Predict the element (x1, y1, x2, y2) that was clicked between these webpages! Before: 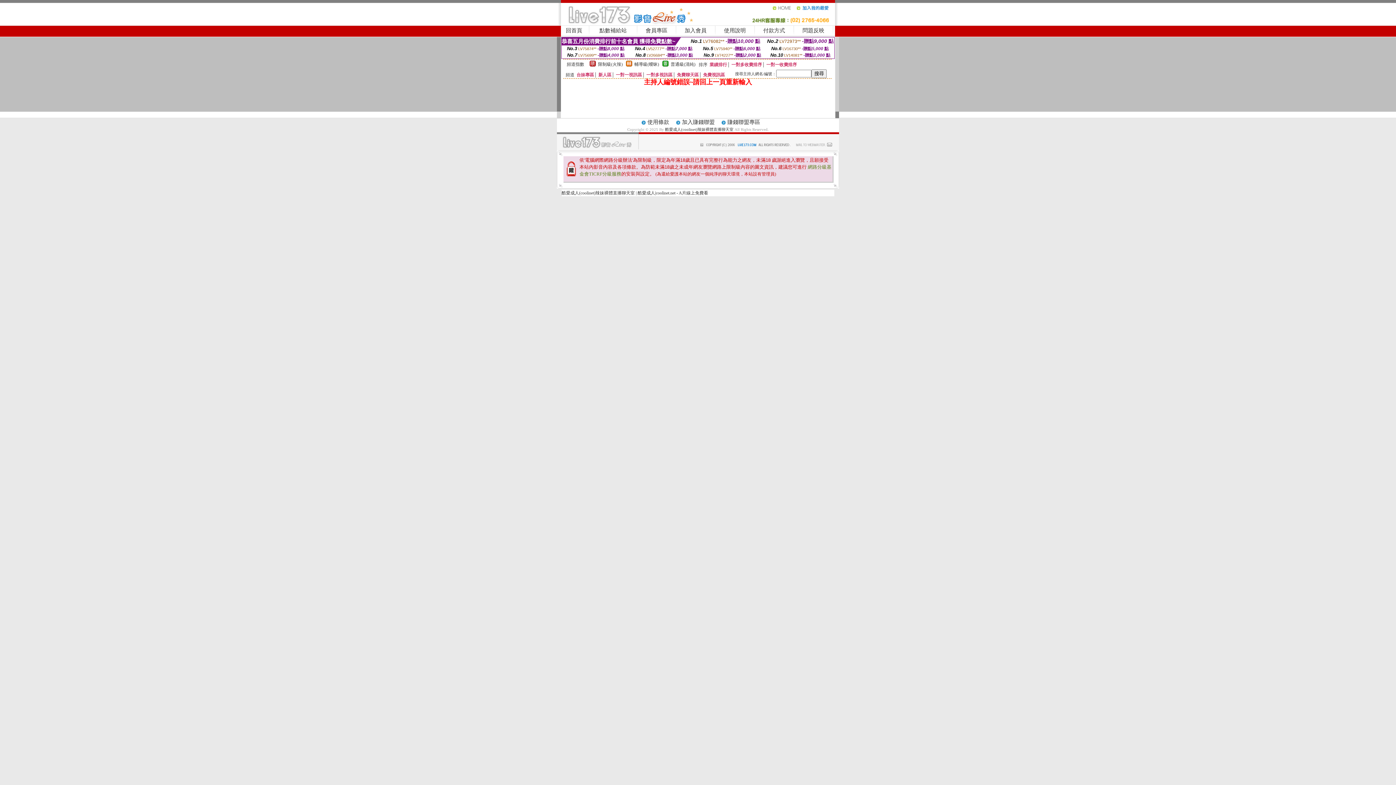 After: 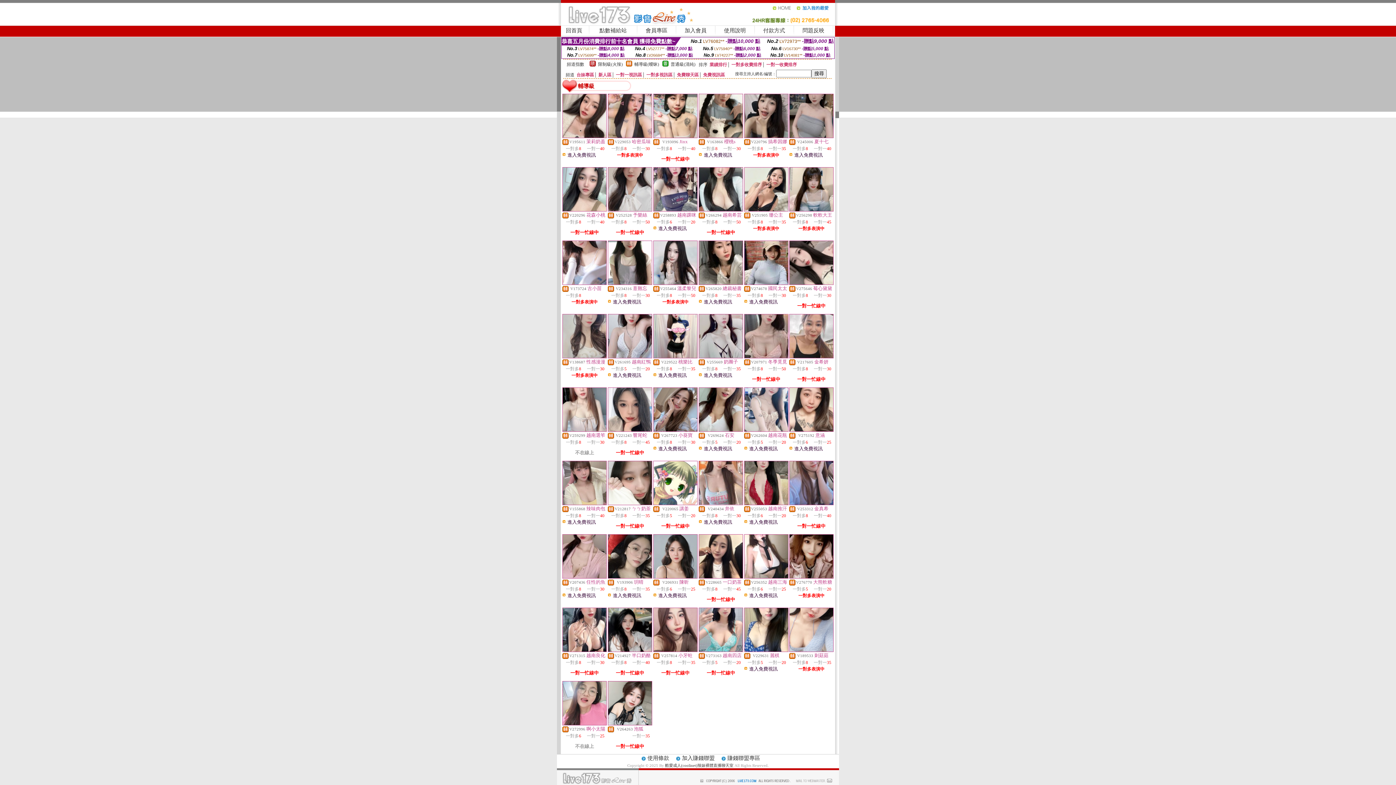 Action: label: 輔導級(曖昧) bbox: (634, 61, 659, 66)